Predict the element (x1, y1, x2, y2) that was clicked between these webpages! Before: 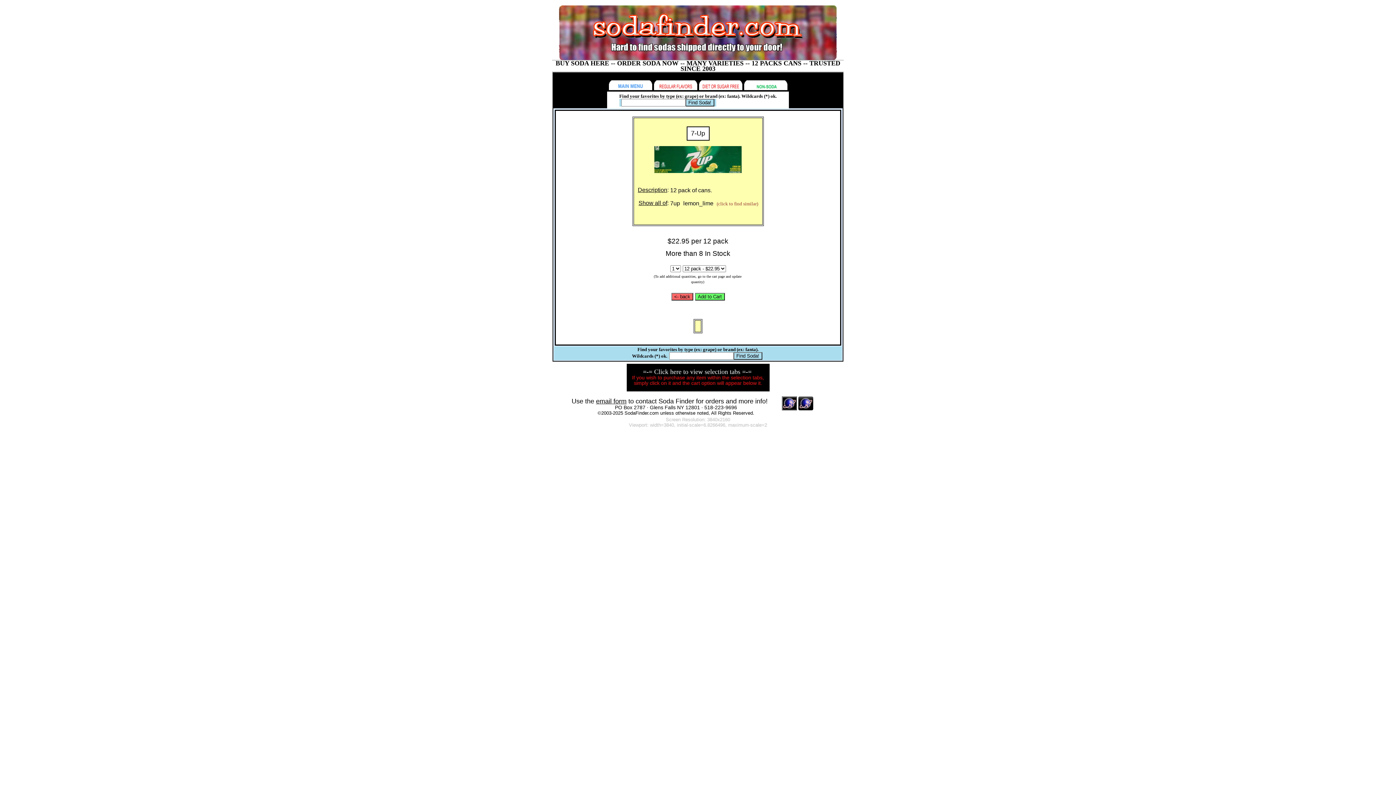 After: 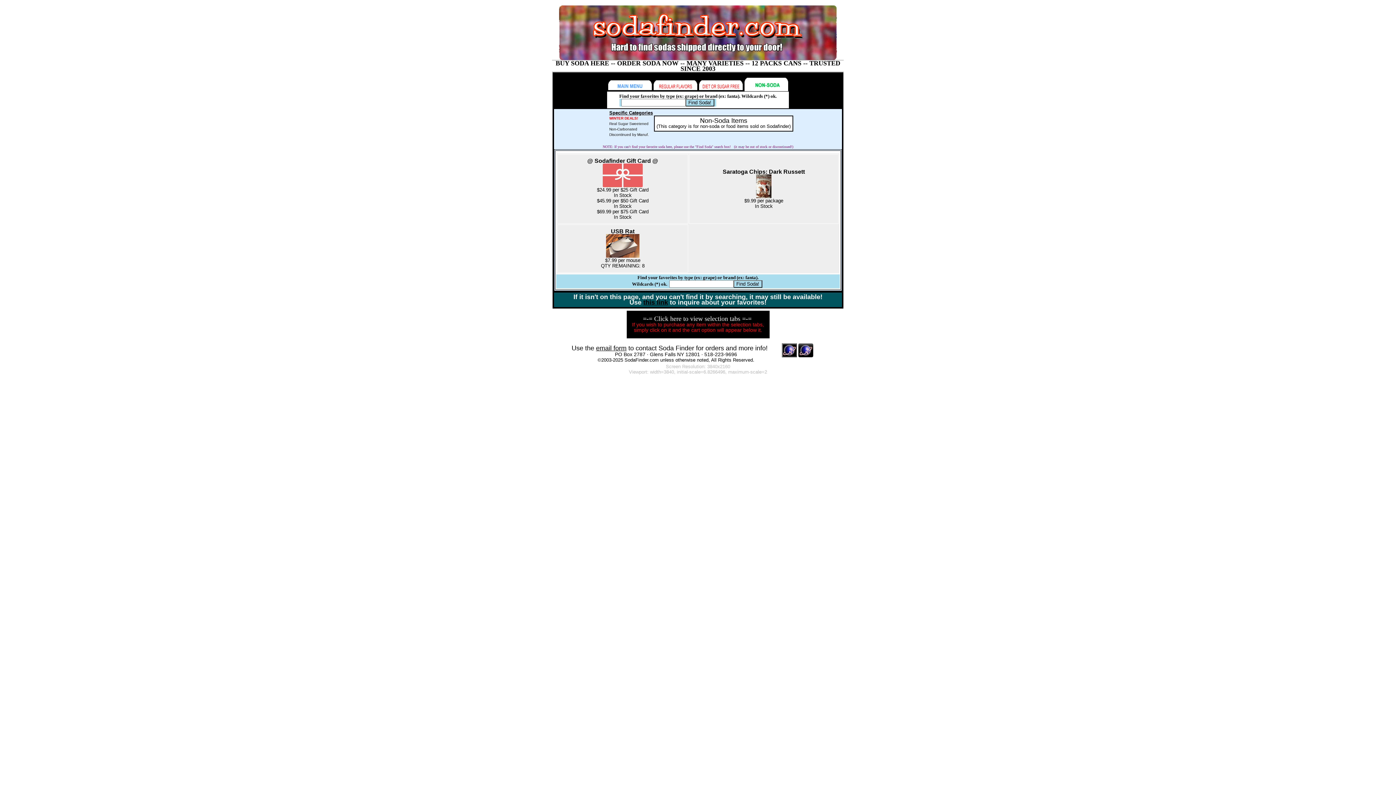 Action: bbox: (744, 85, 787, 92)